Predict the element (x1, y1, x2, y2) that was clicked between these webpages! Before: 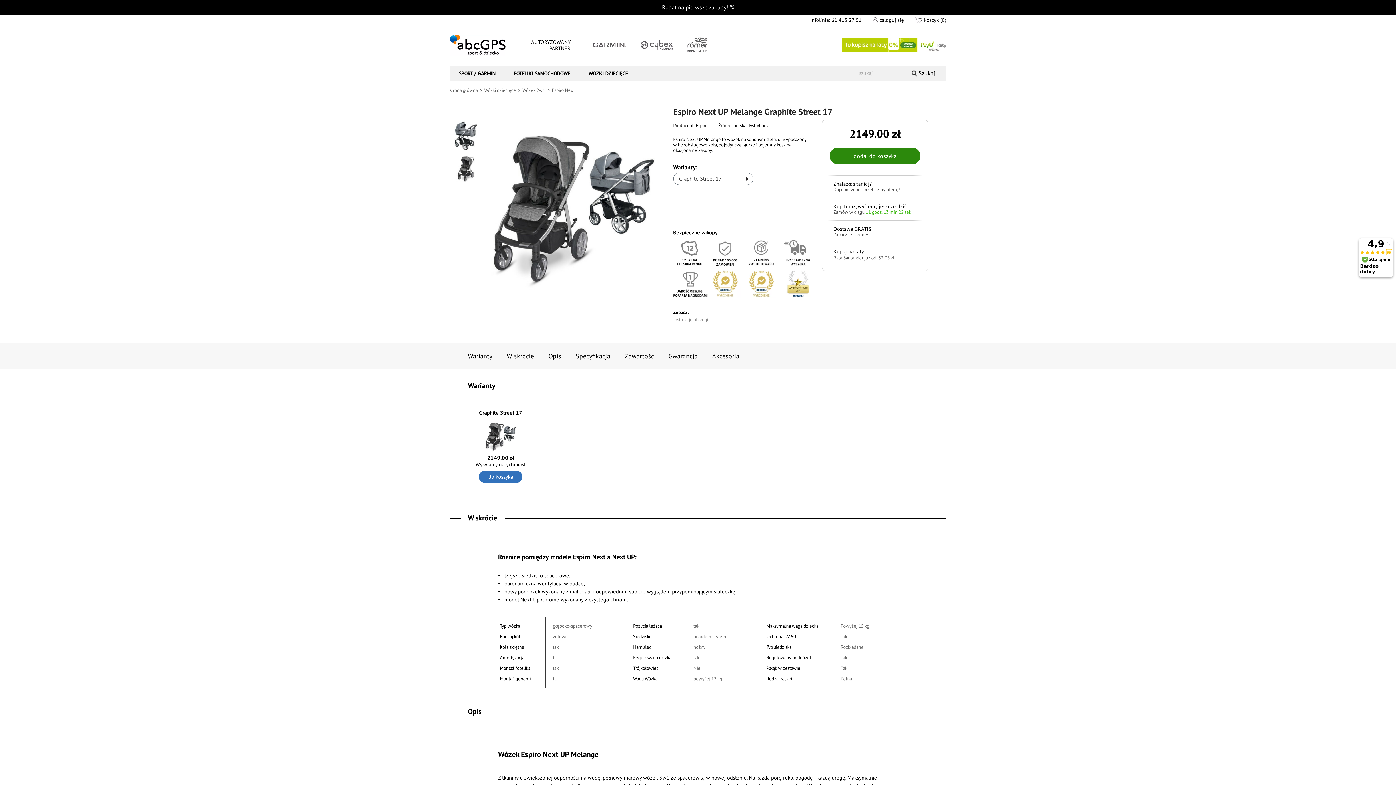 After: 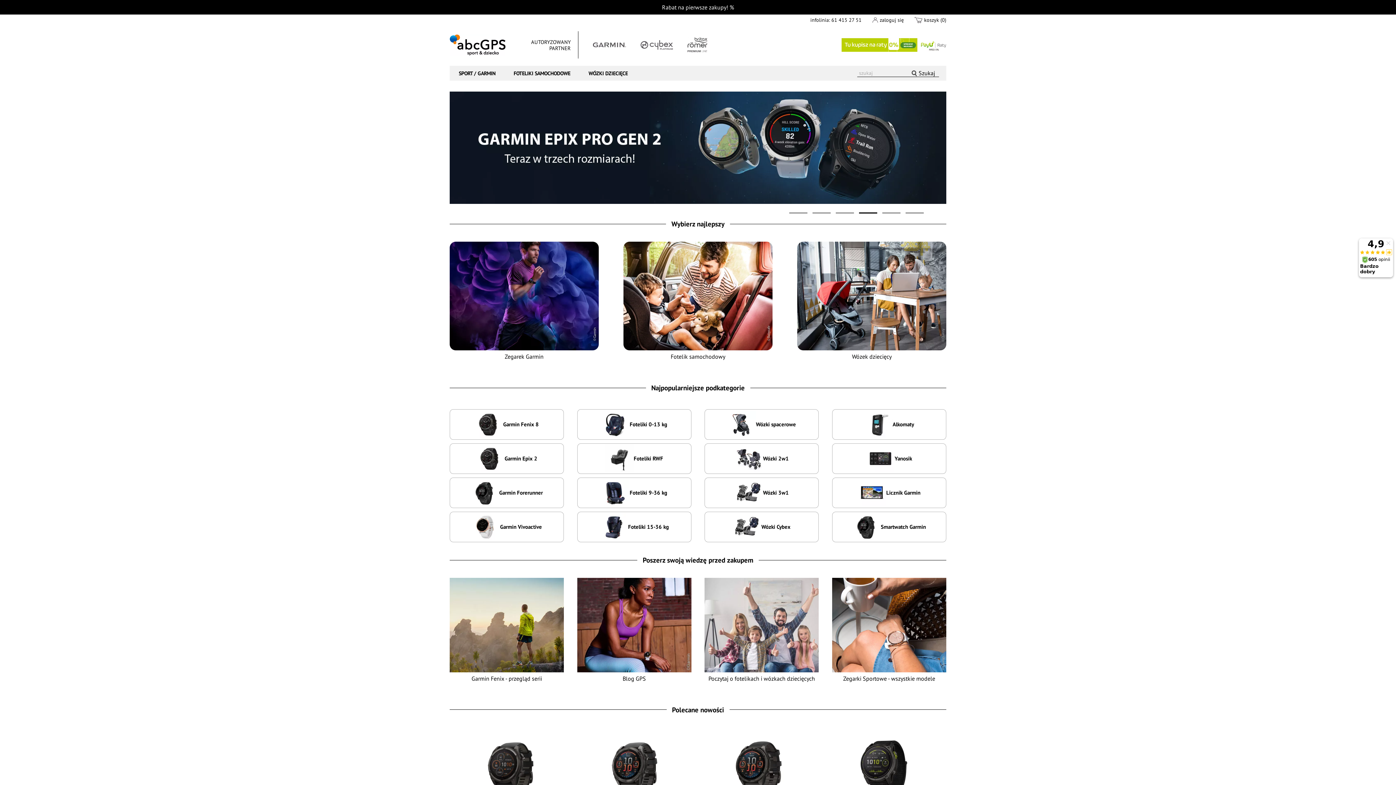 Action: label: strona główna  bbox: (449, 87, 478, 93)